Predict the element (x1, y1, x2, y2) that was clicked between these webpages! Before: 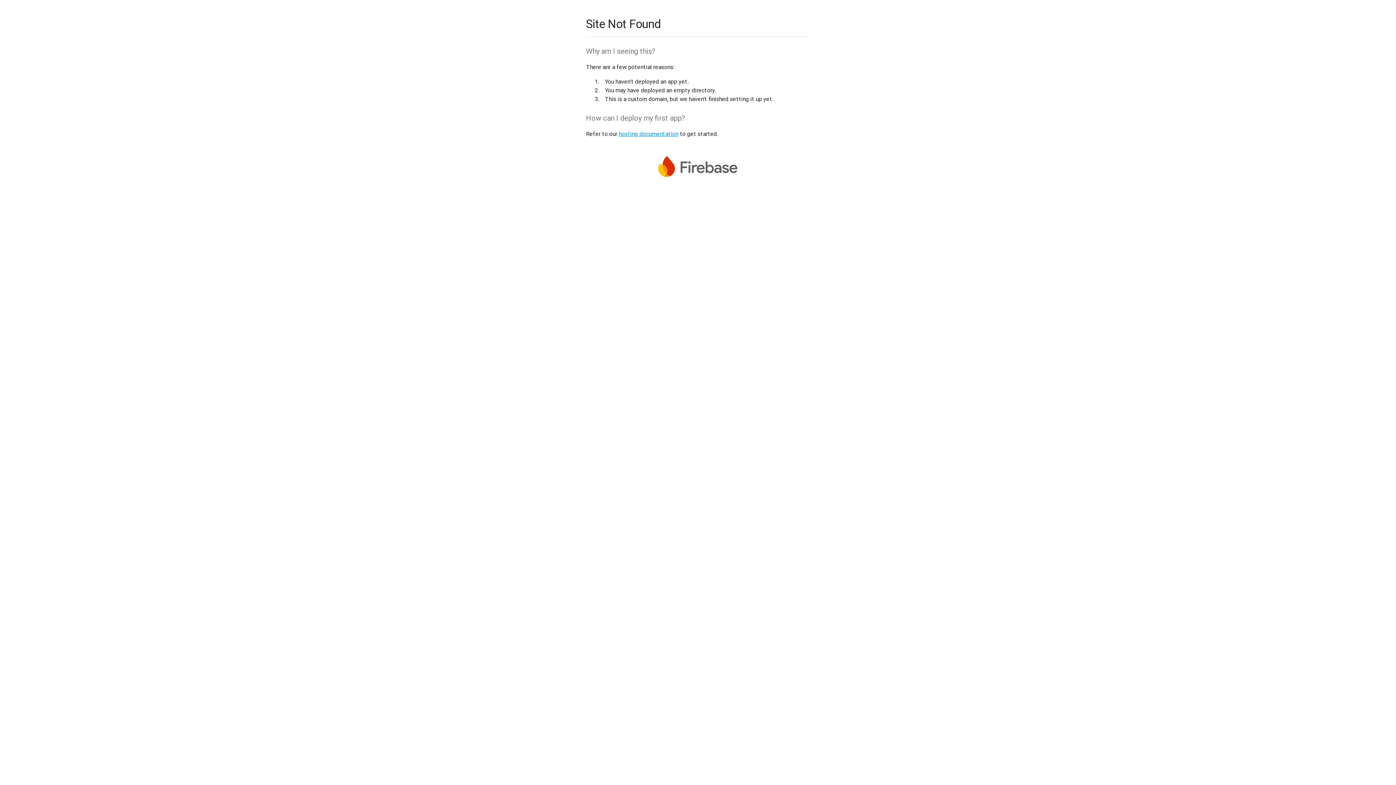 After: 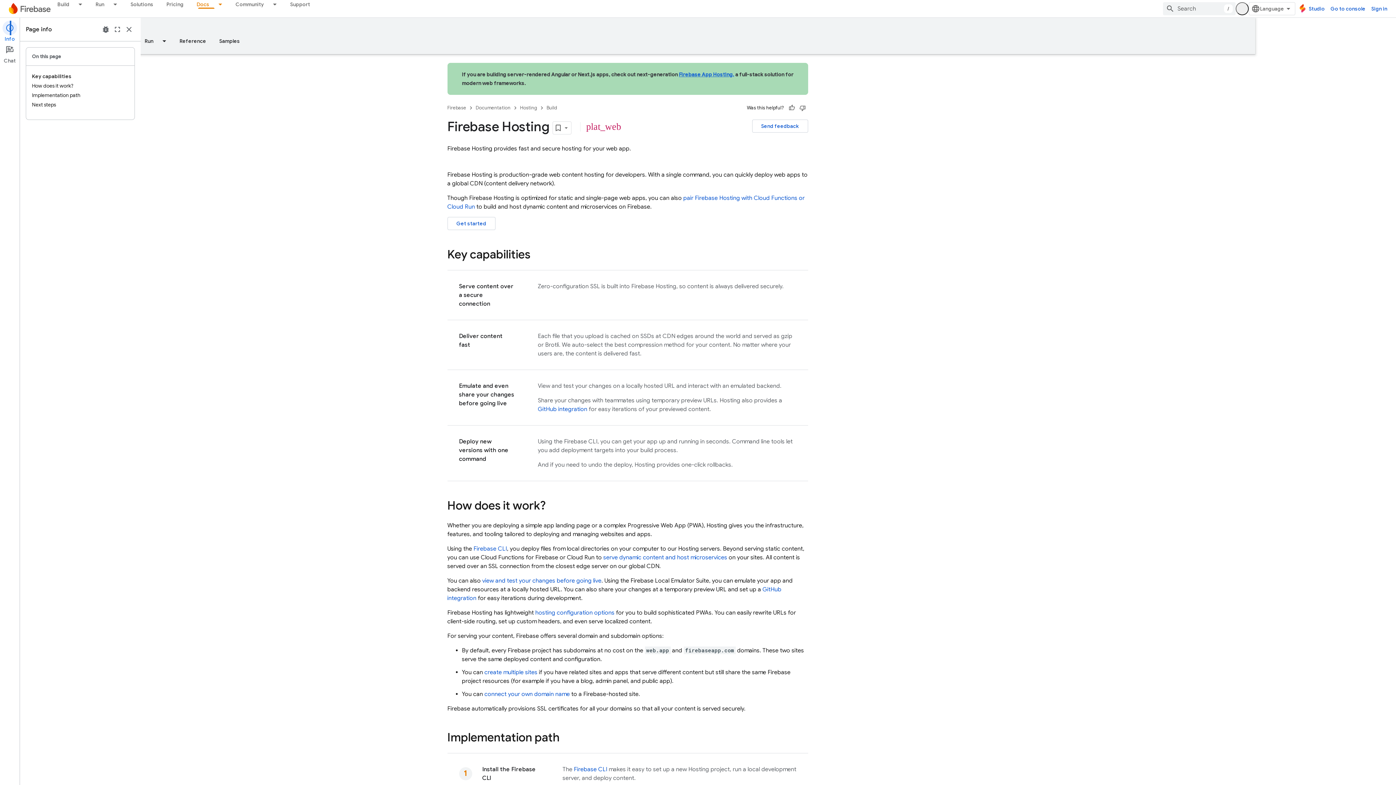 Action: label: hosting documentation bbox: (618, 130, 678, 137)